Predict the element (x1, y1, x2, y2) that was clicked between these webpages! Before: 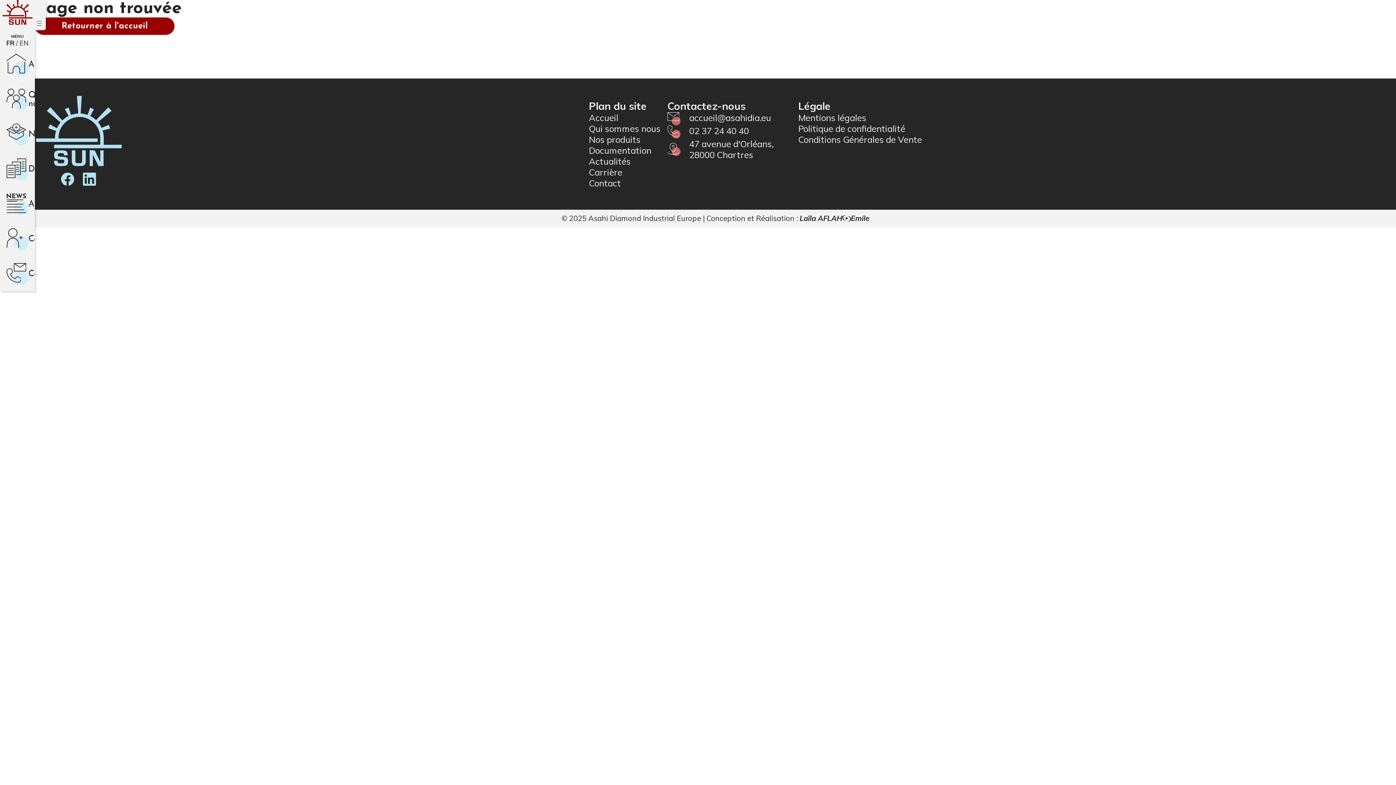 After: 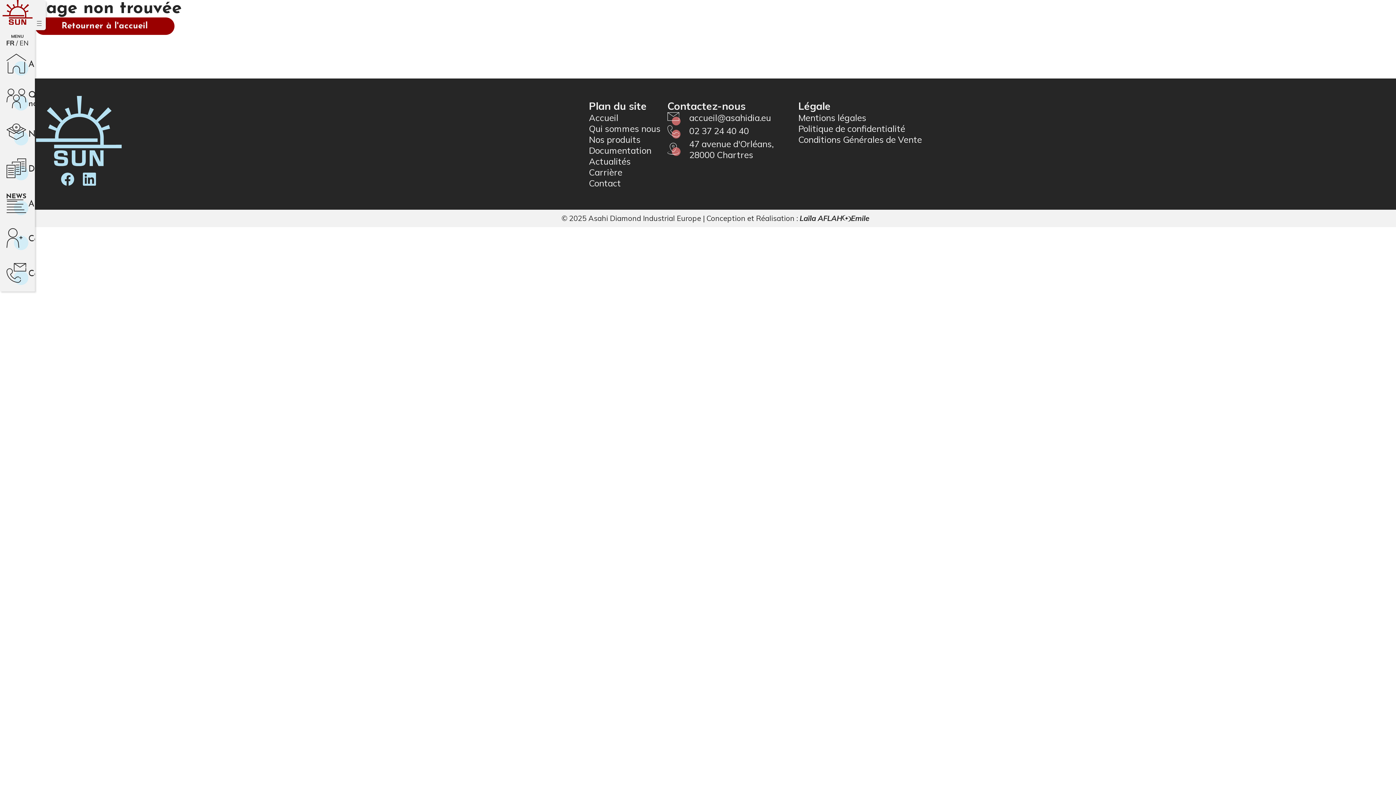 Action: label: Laïla AFLAH
Emile bbox: (799, 209, 869, 227)